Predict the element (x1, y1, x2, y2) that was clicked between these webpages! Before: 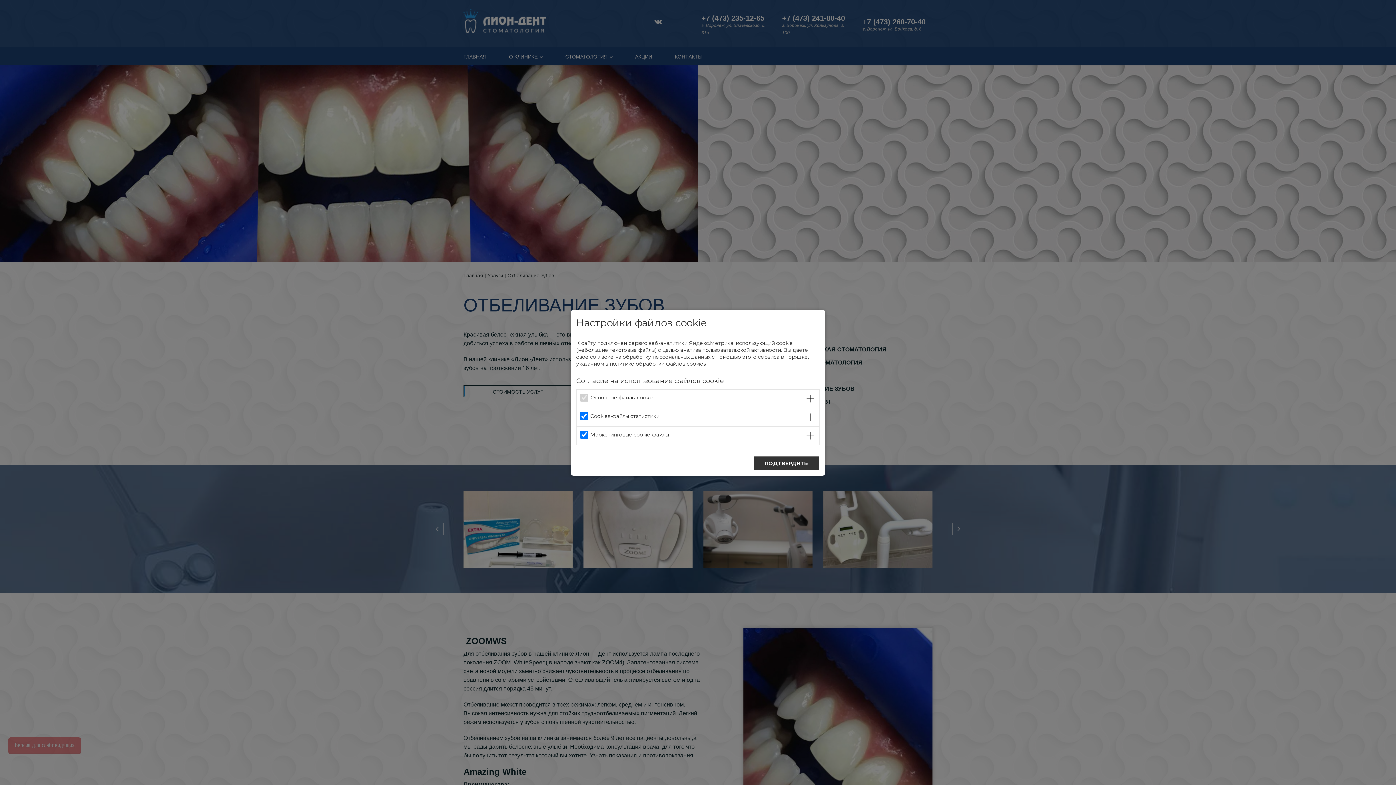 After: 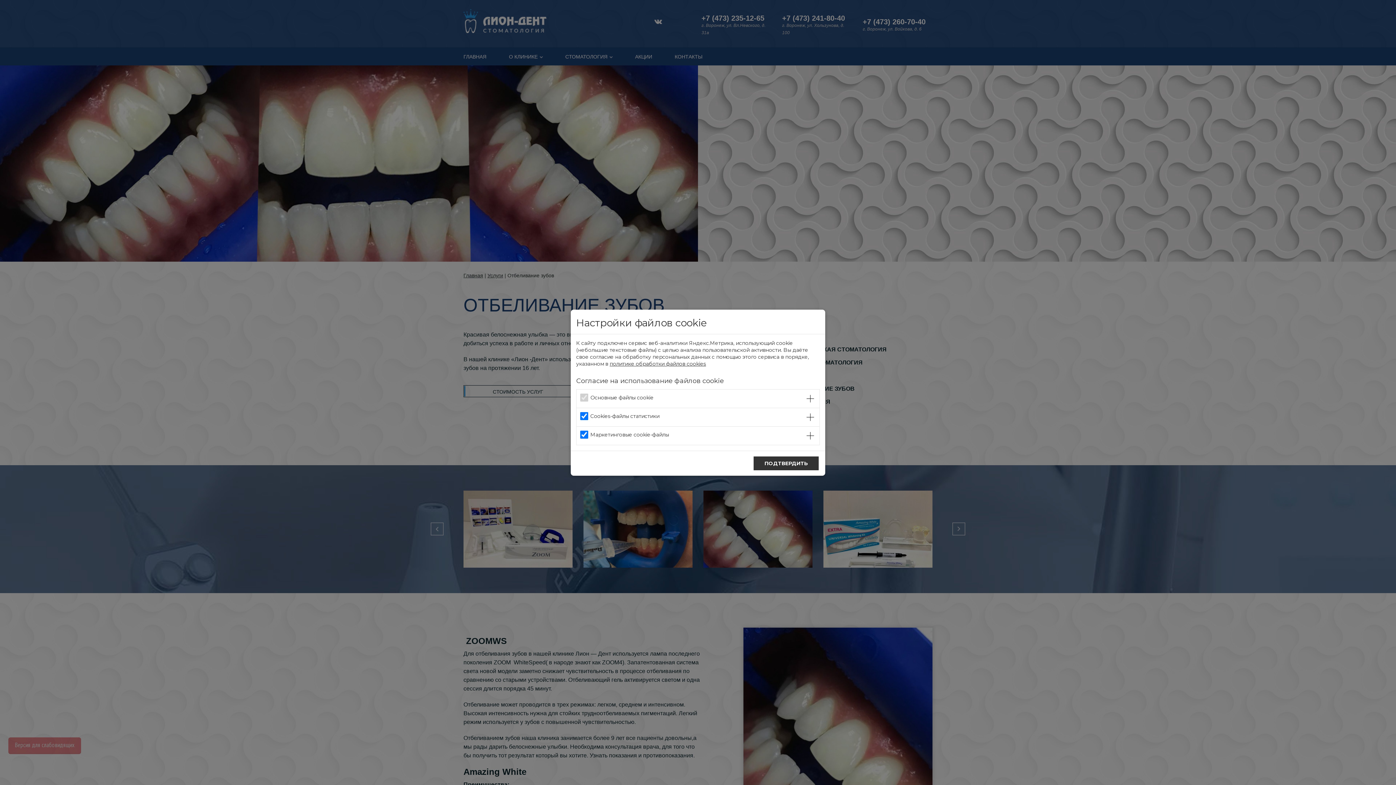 Action: label: политике обработки файлов cookies bbox: (609, 360, 706, 367)